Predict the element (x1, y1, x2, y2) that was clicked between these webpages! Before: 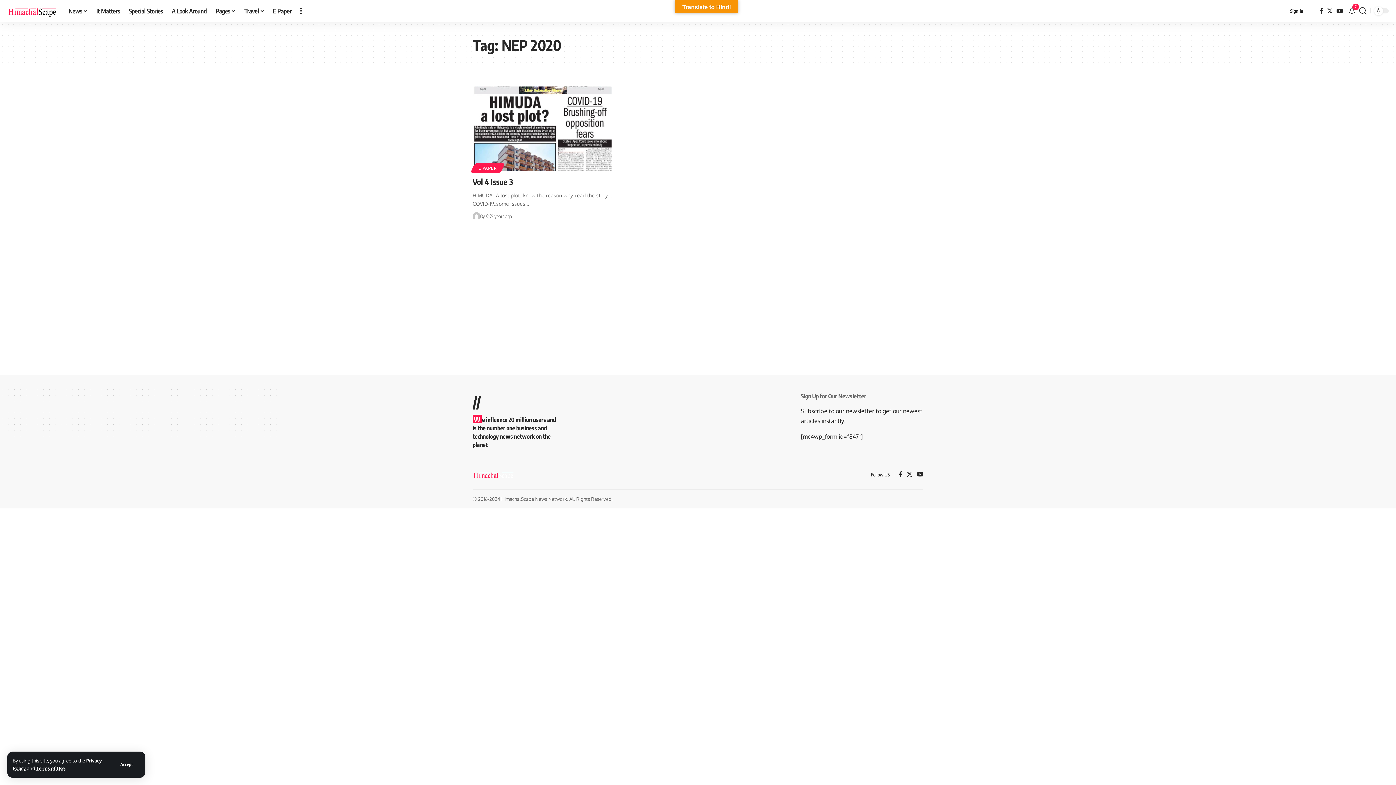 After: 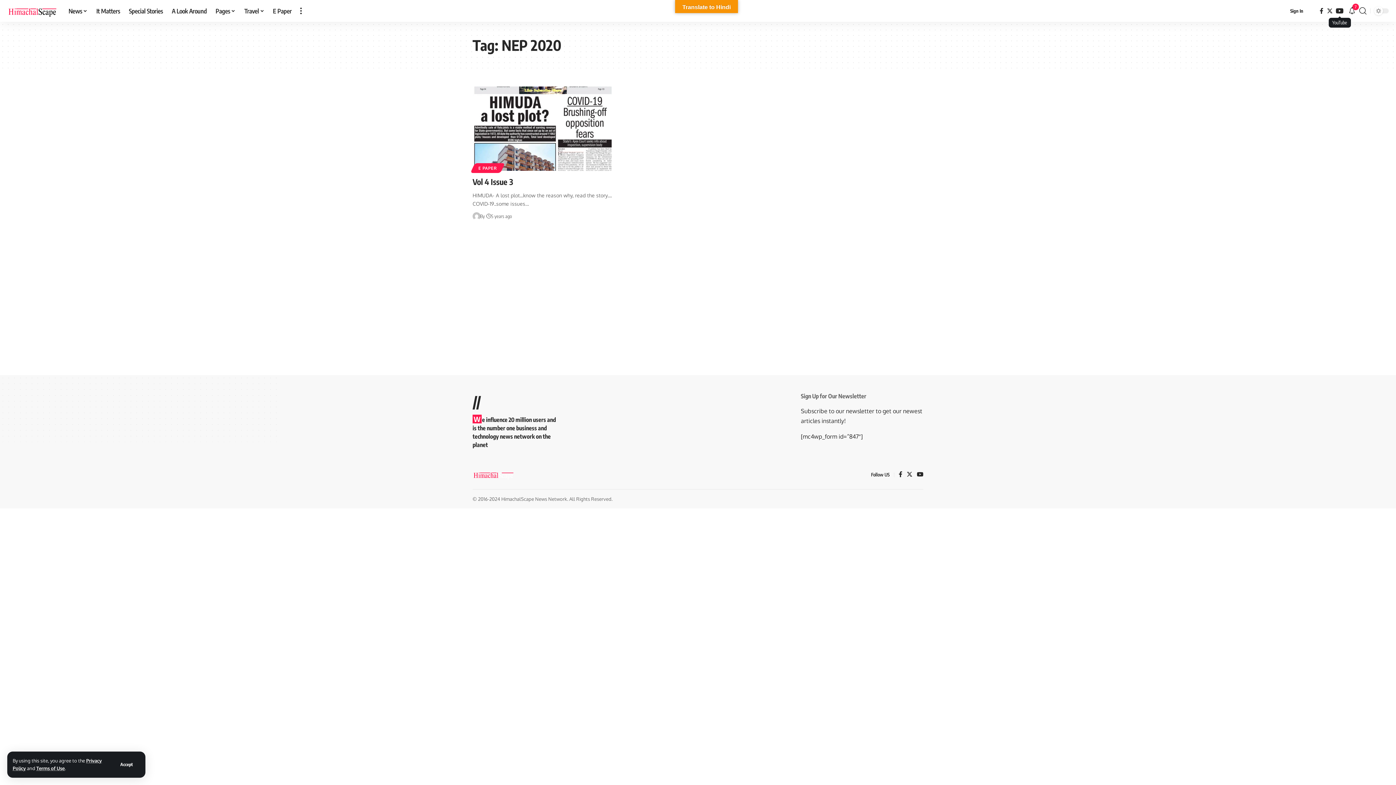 Action: bbox: (1334, 6, 1345, 15) label: YouTube